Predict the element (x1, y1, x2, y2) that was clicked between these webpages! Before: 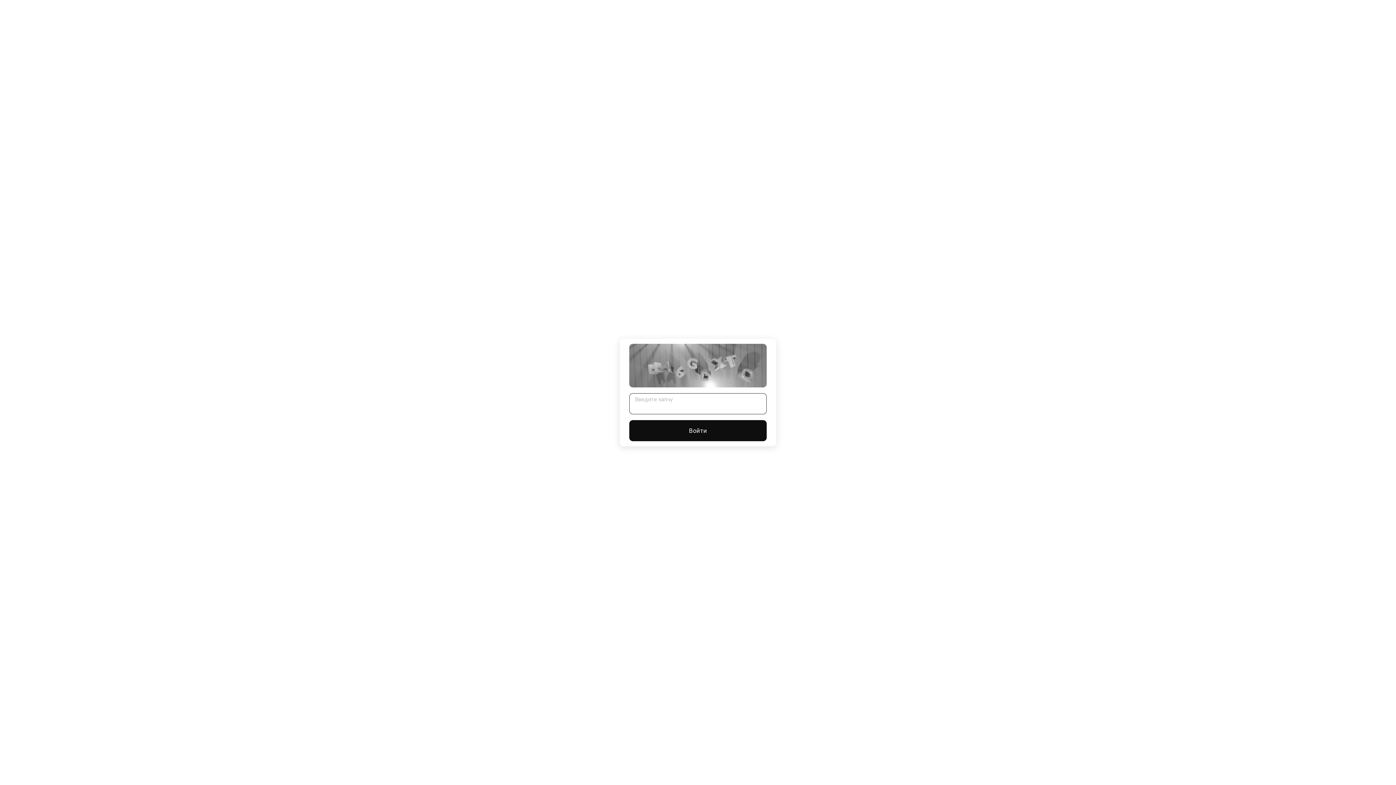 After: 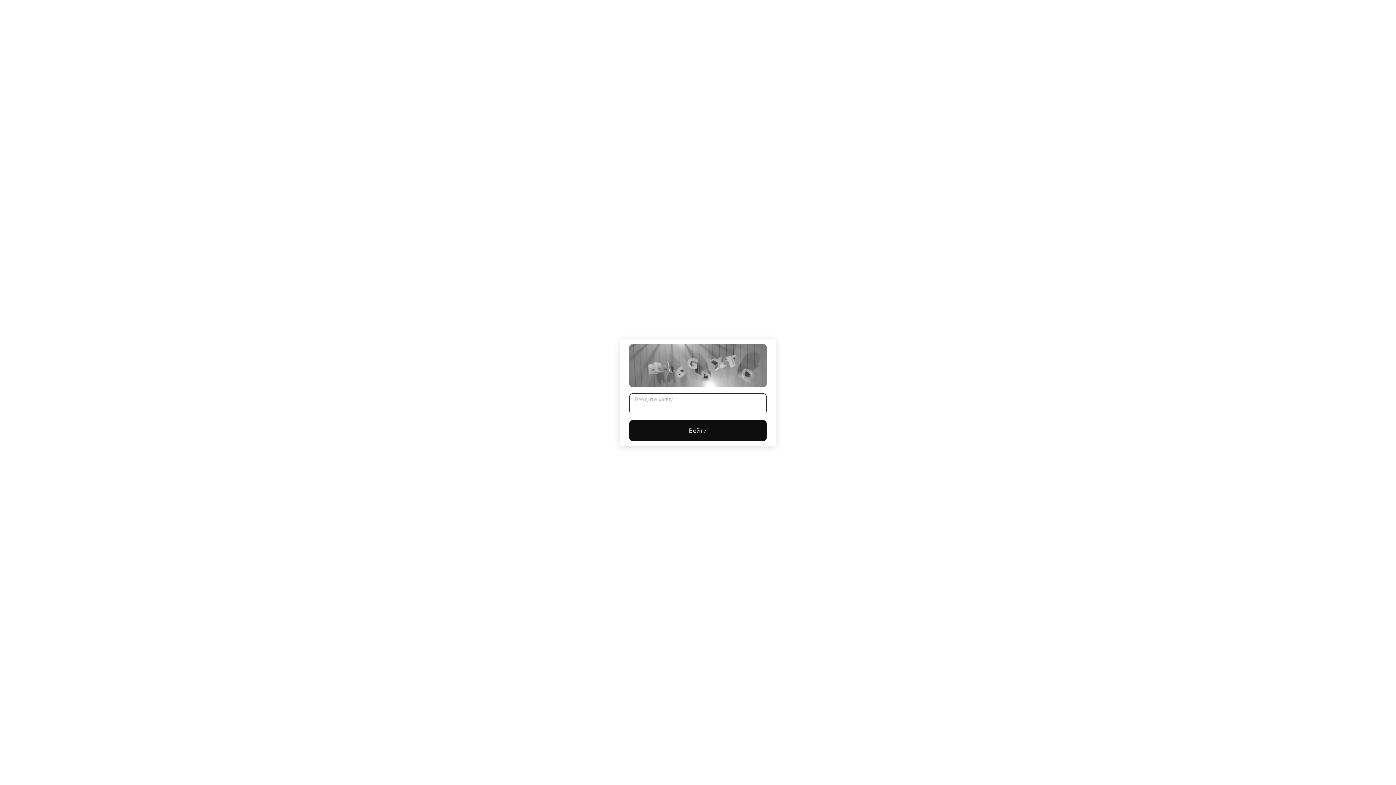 Action: label: Войти bbox: (629, 420, 766, 441)